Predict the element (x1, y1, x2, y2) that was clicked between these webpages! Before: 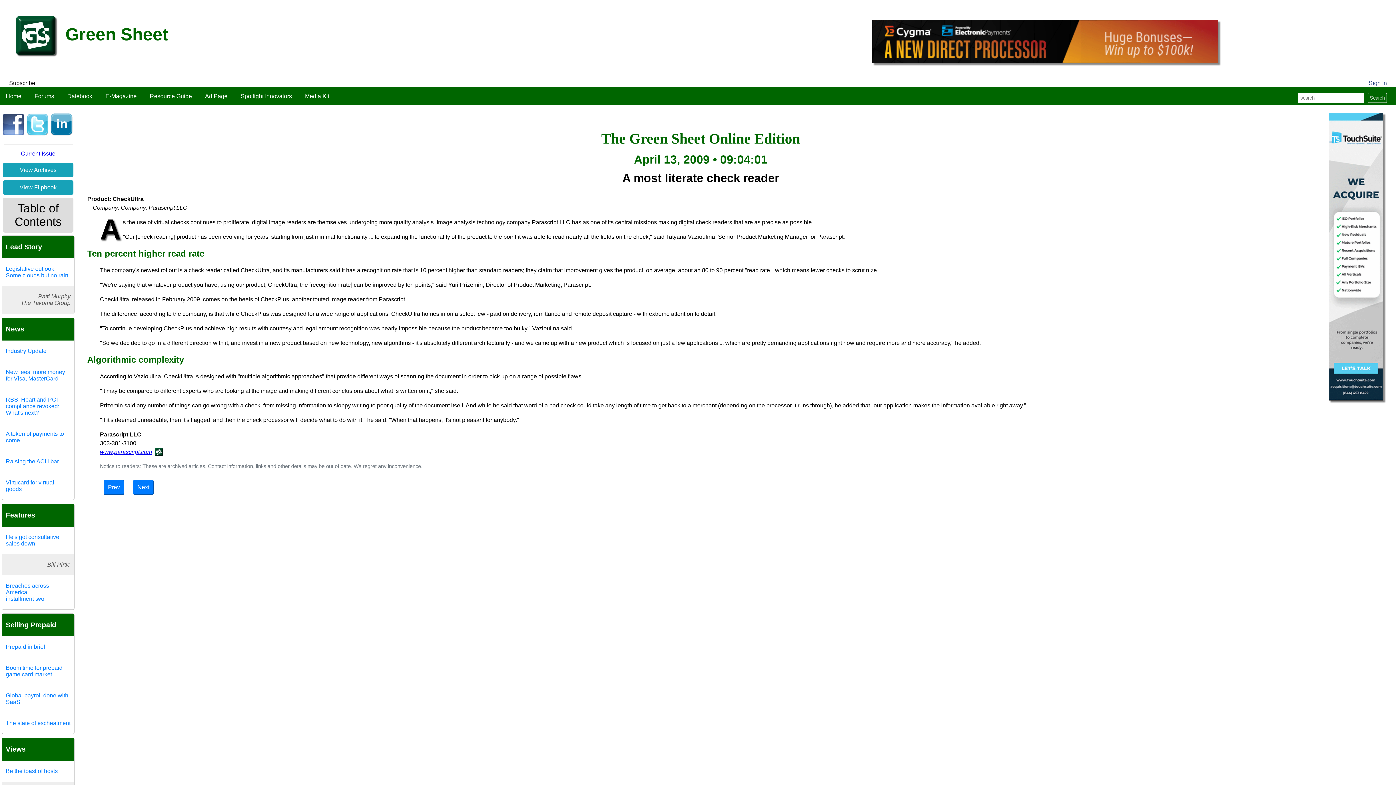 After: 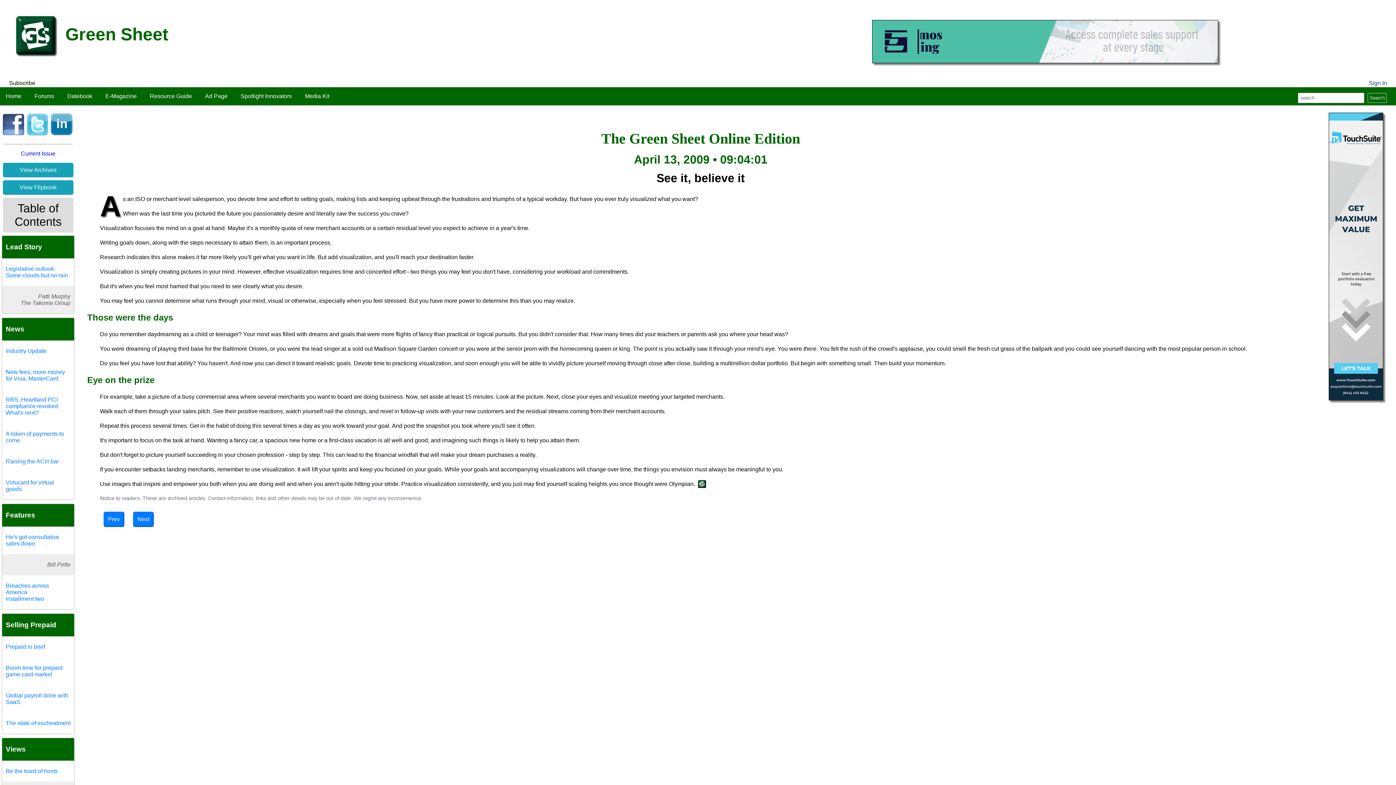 Action: bbox: (133, 479, 153, 495) label: Next